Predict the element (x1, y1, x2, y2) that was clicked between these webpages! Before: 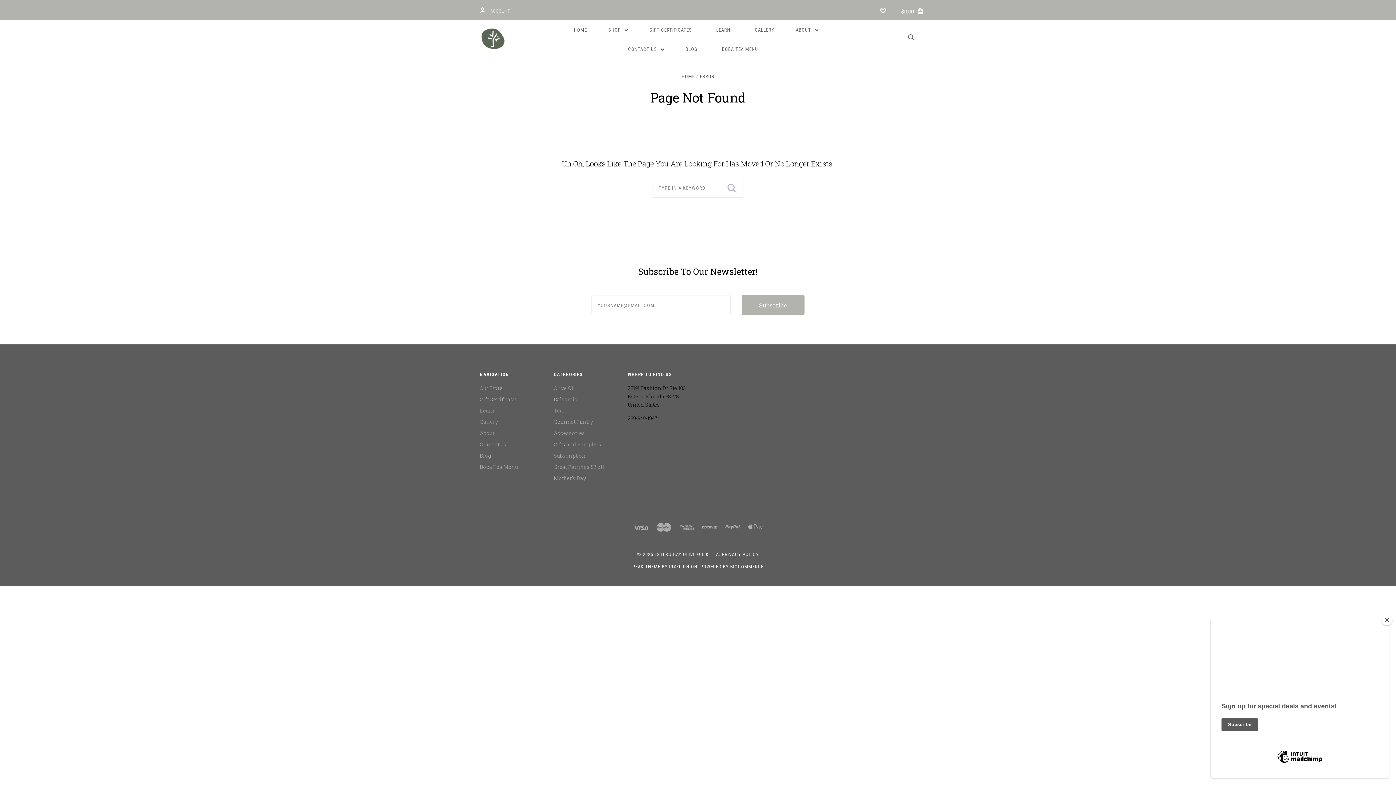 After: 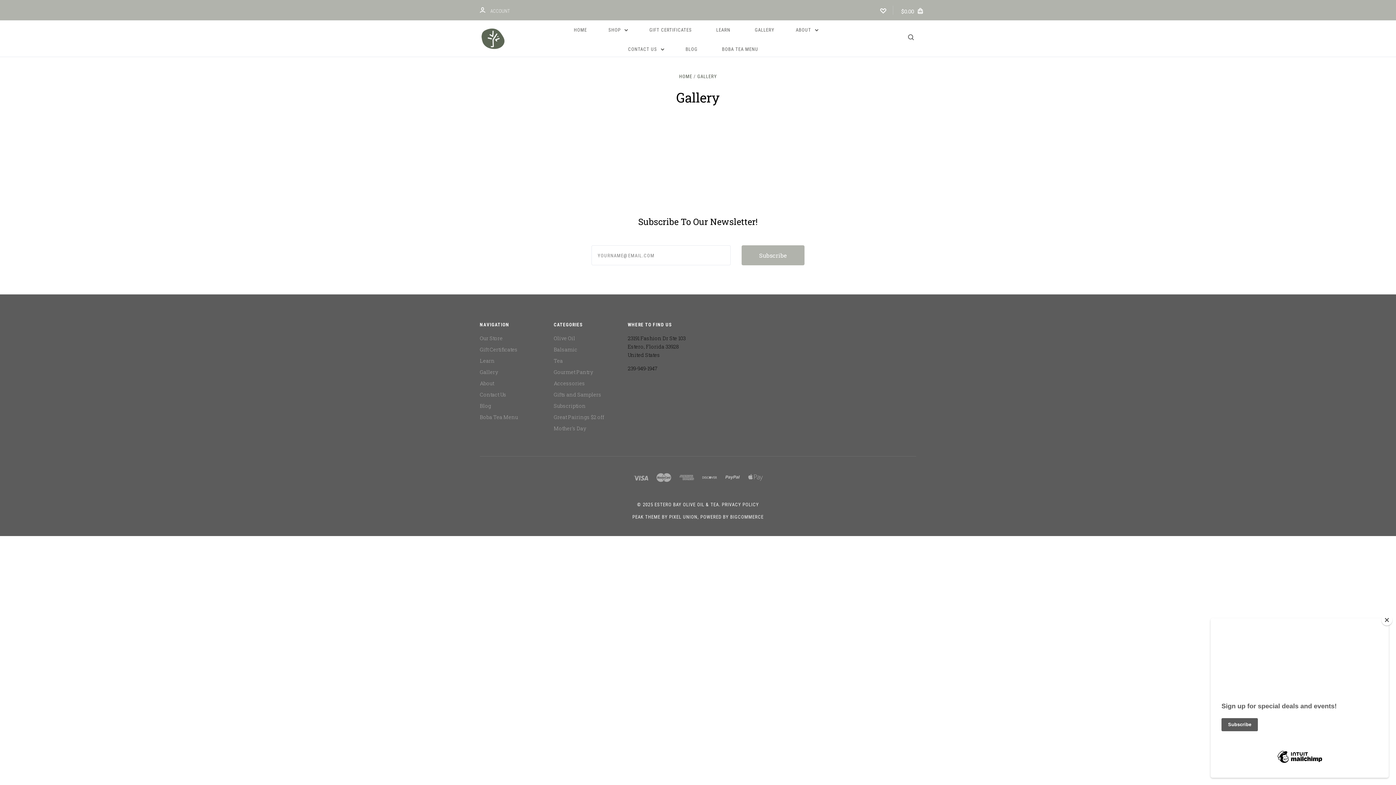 Action: bbox: (747, 20, 781, 39) label: GALLERY